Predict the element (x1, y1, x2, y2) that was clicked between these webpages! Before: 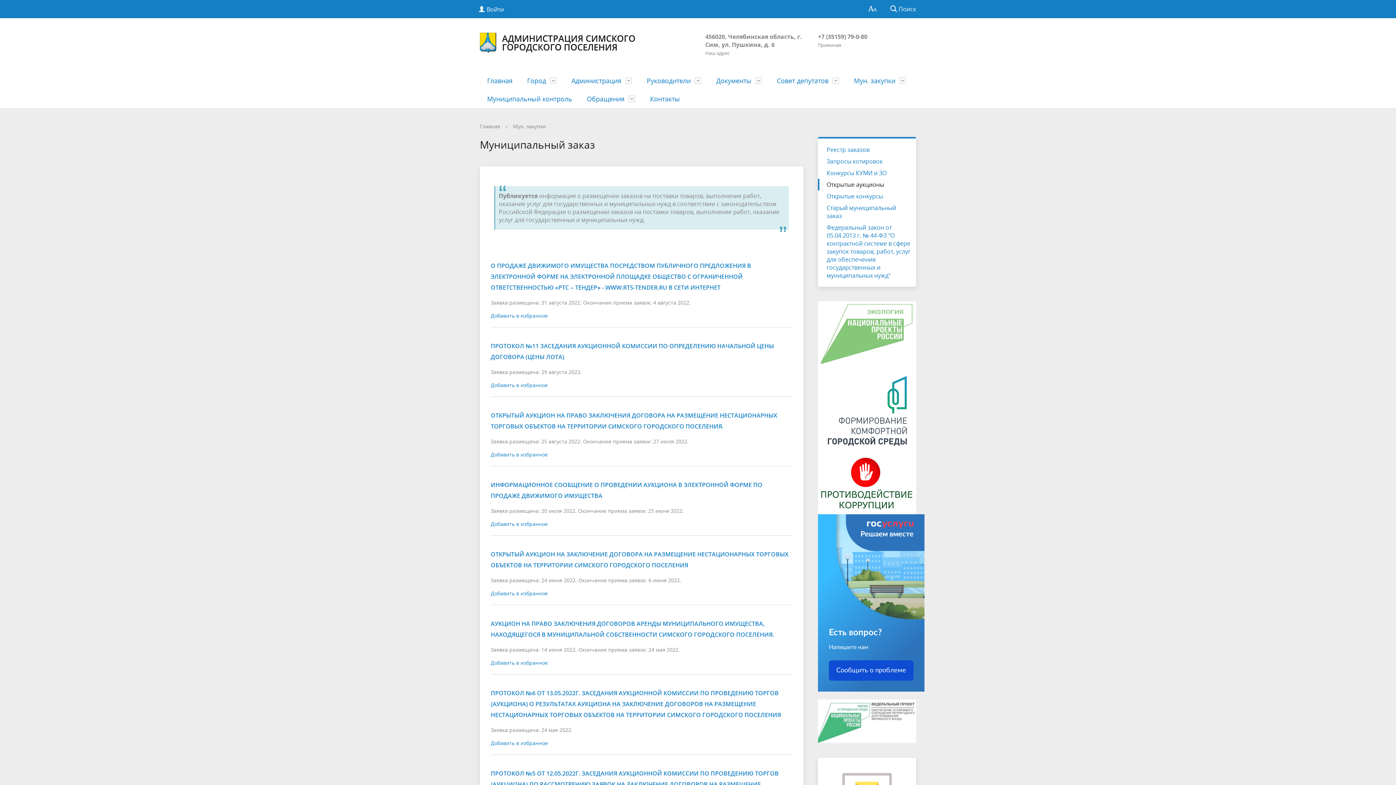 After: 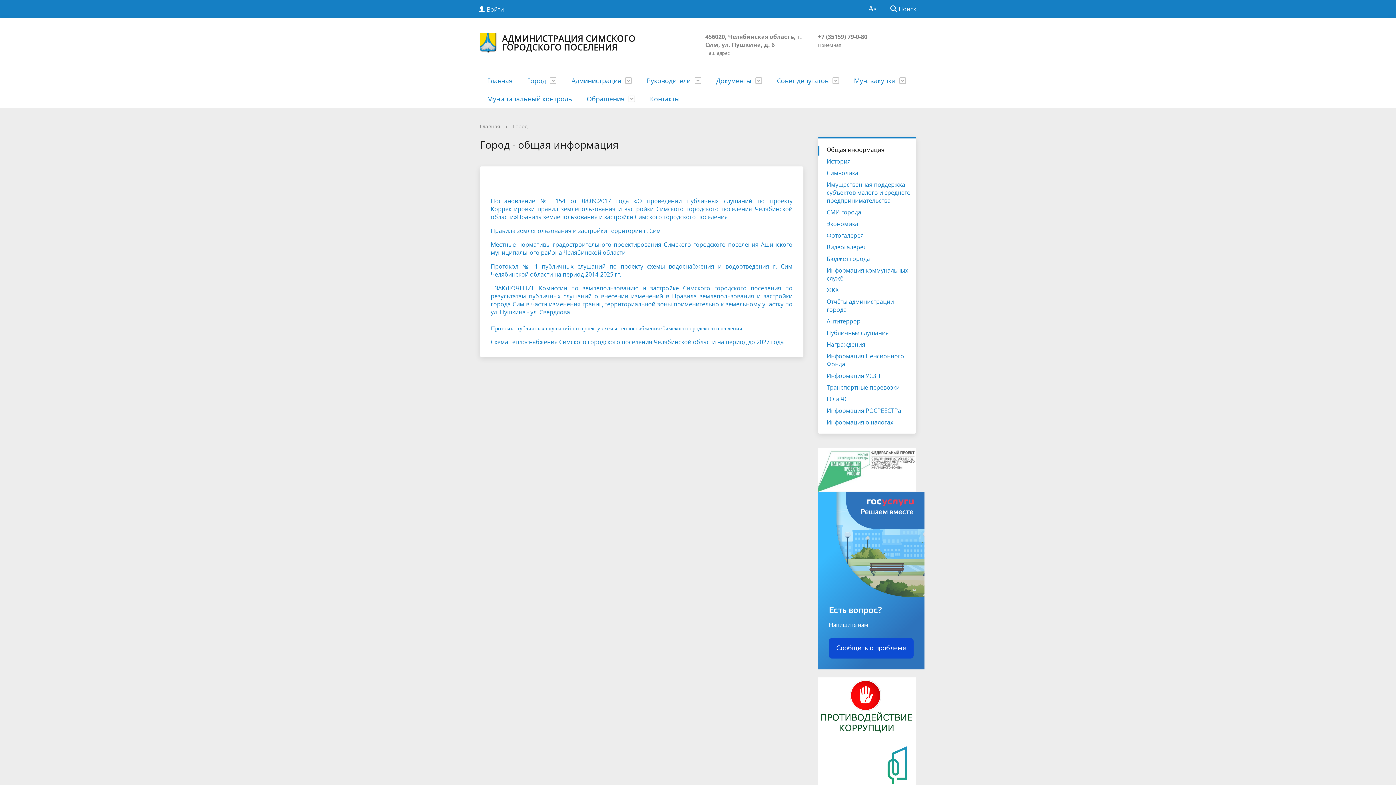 Action: label: Город bbox: (520, 71, 564, 89)